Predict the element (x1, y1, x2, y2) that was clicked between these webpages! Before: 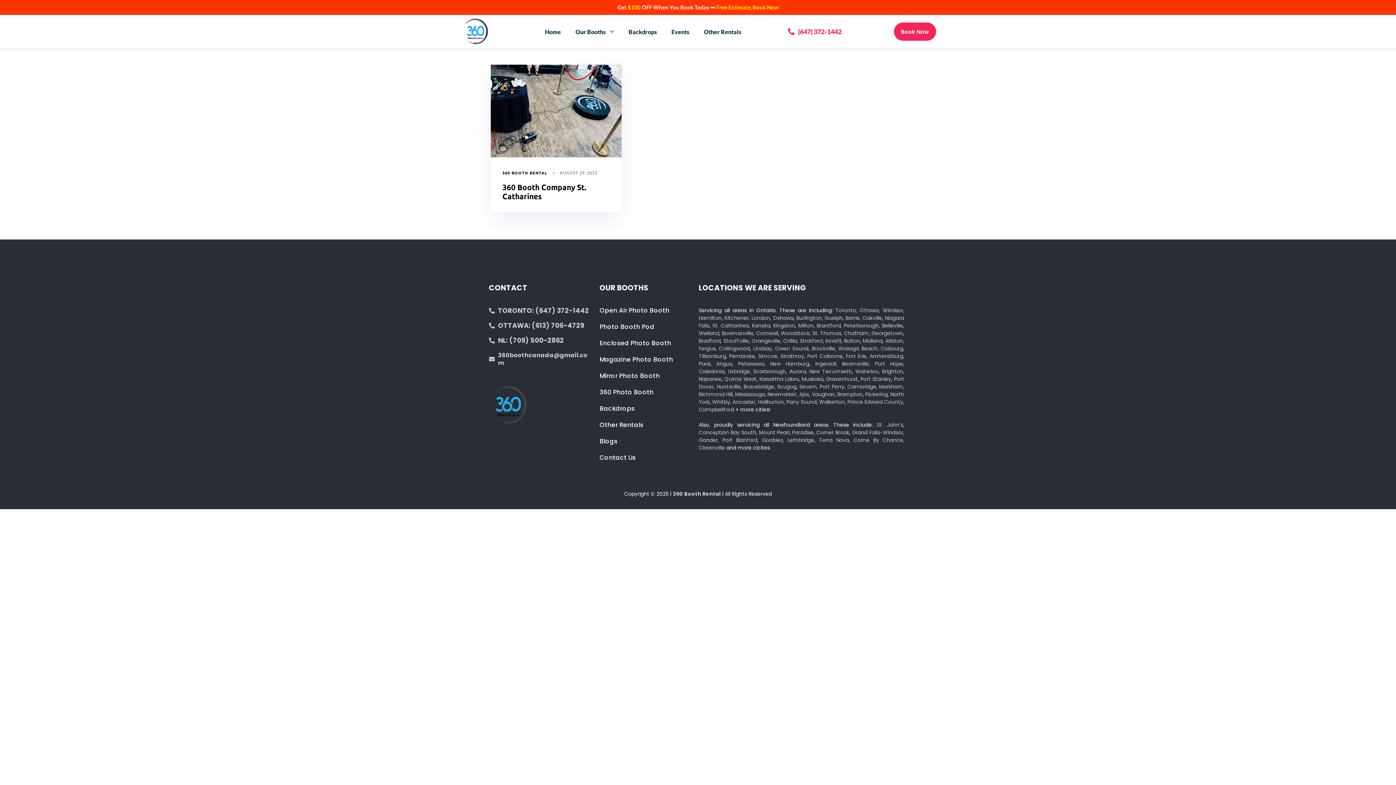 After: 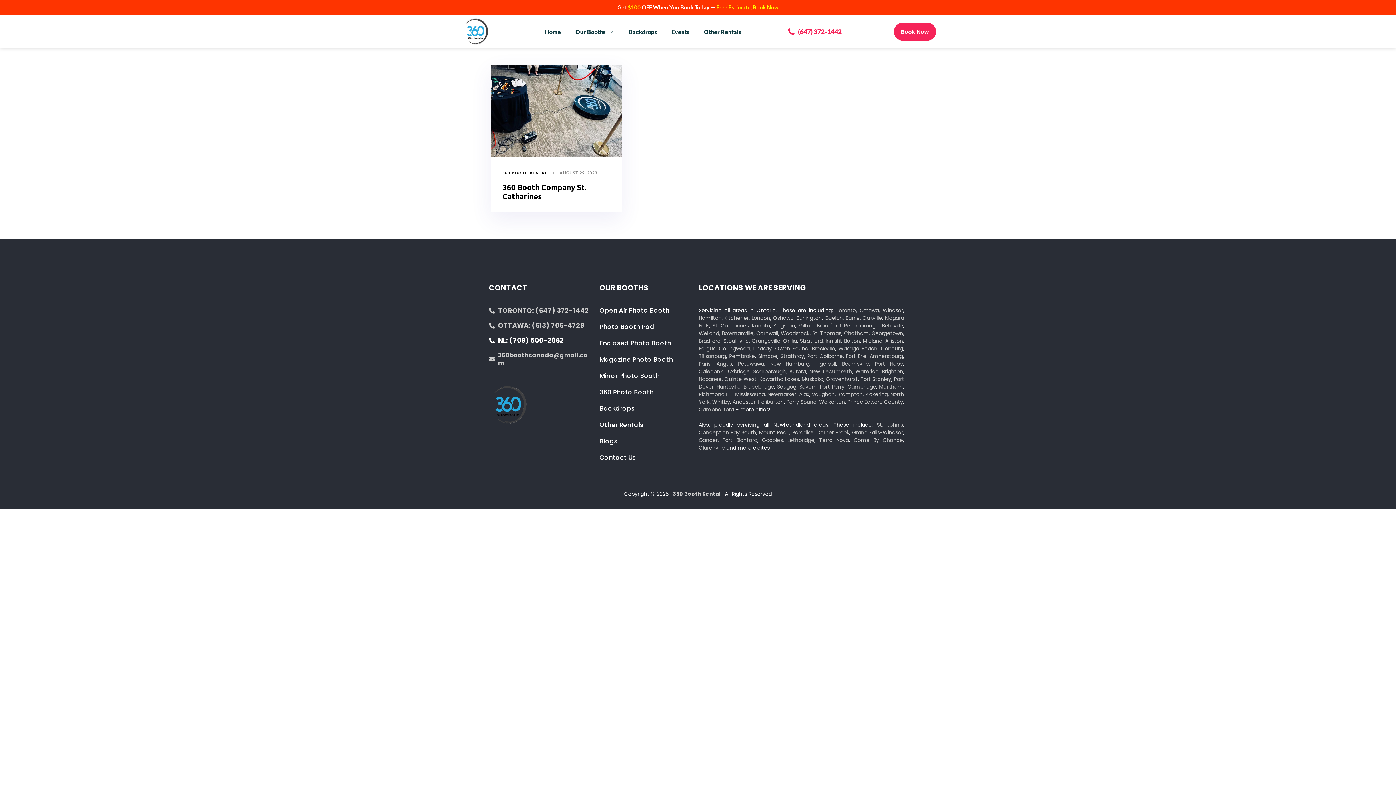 Action: bbox: (489, 336, 564, 344) label: NL: (709) 500-2862